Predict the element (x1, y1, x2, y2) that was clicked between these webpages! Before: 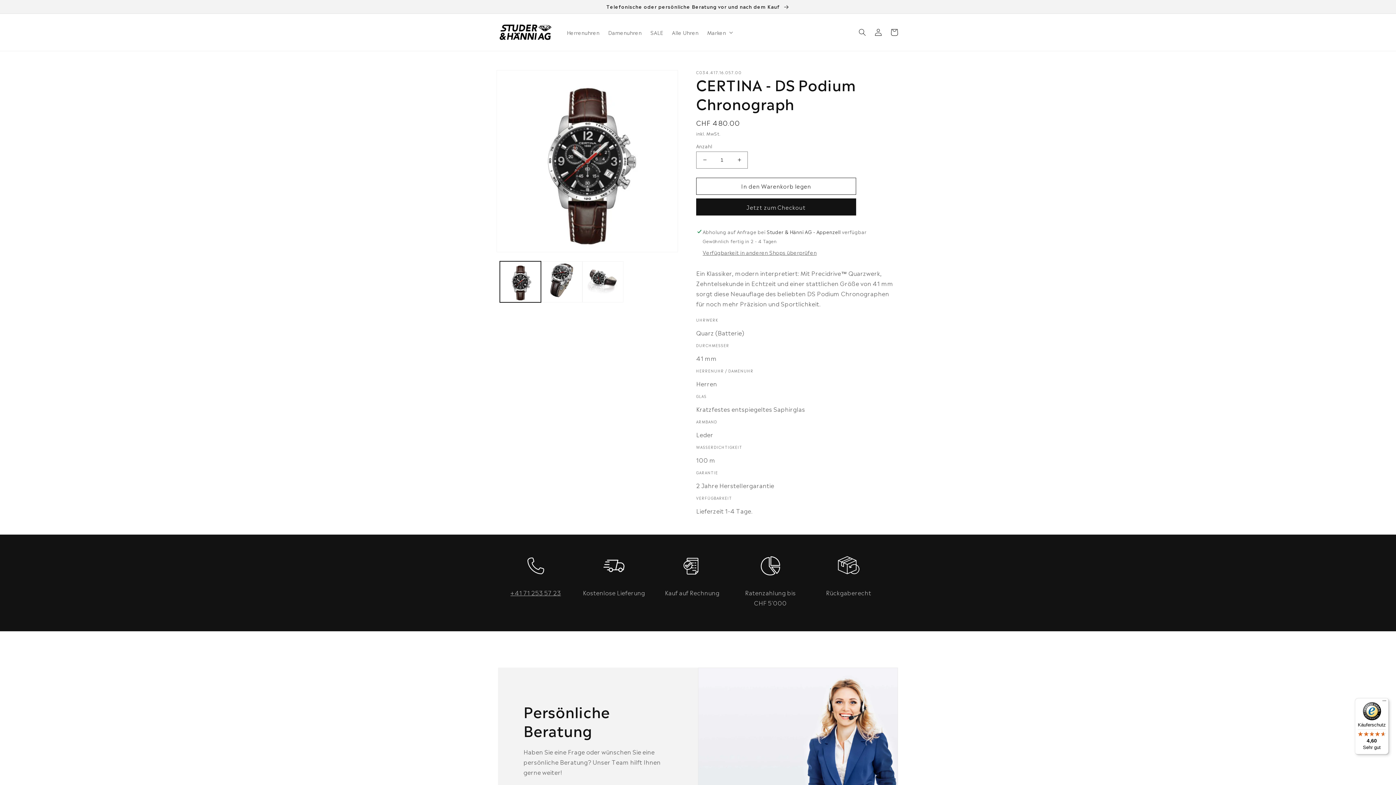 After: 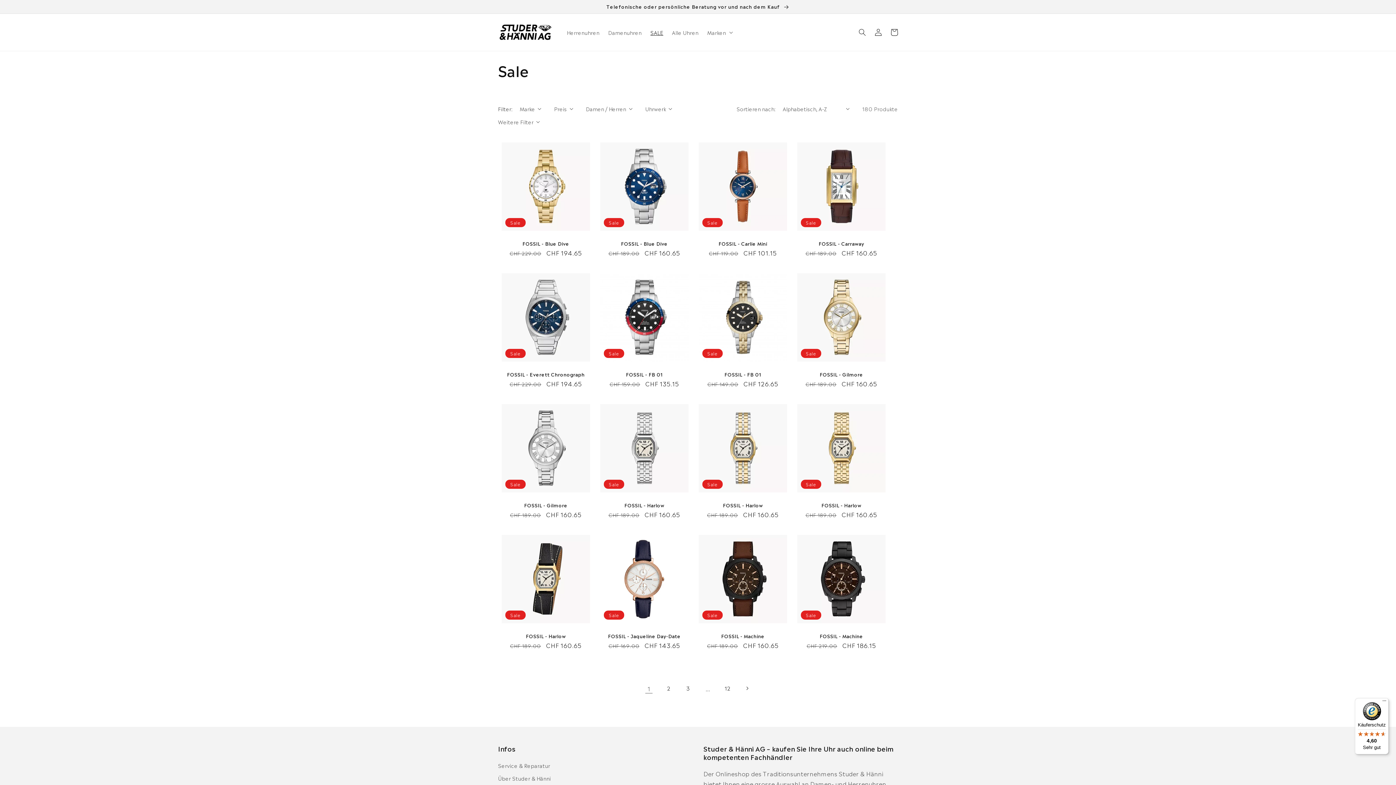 Action: bbox: (646, 24, 667, 39) label: SALE